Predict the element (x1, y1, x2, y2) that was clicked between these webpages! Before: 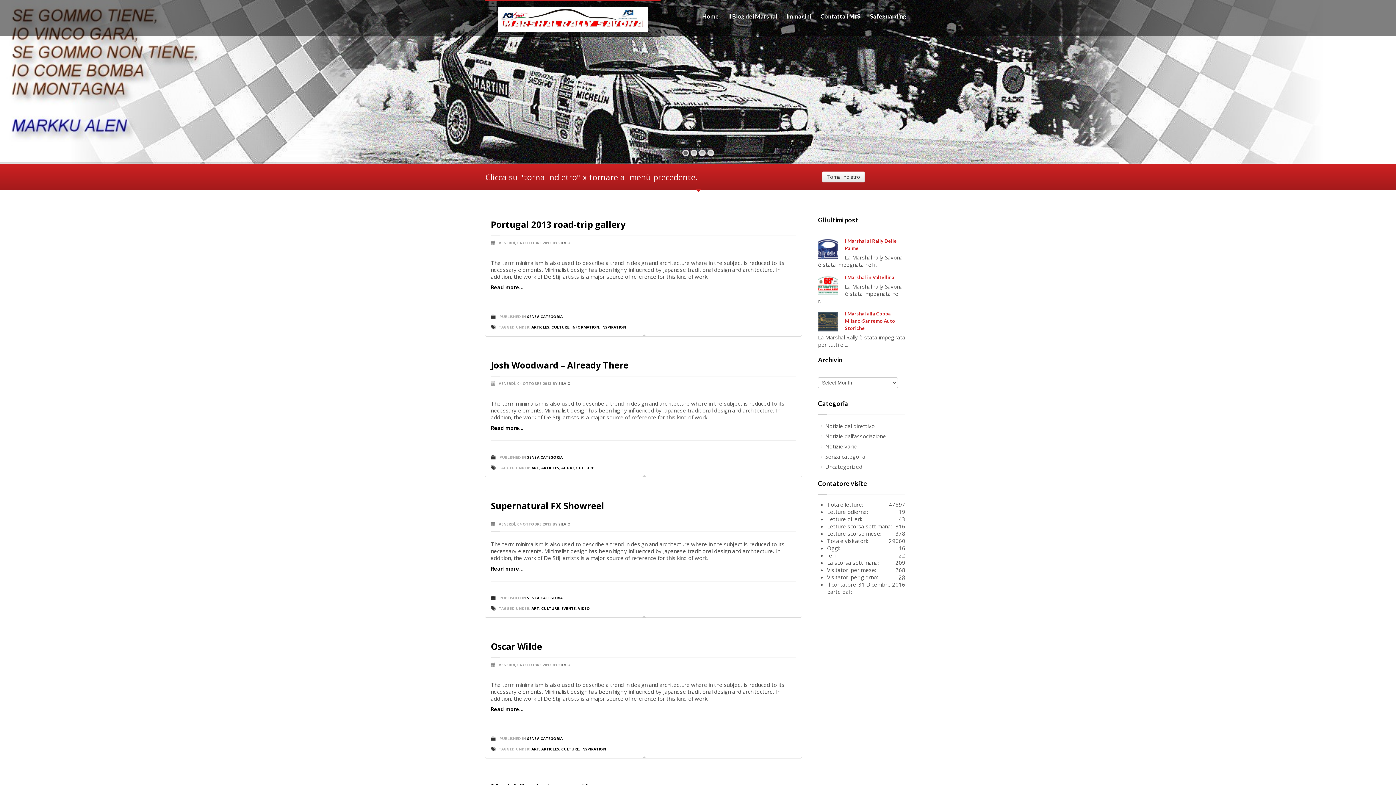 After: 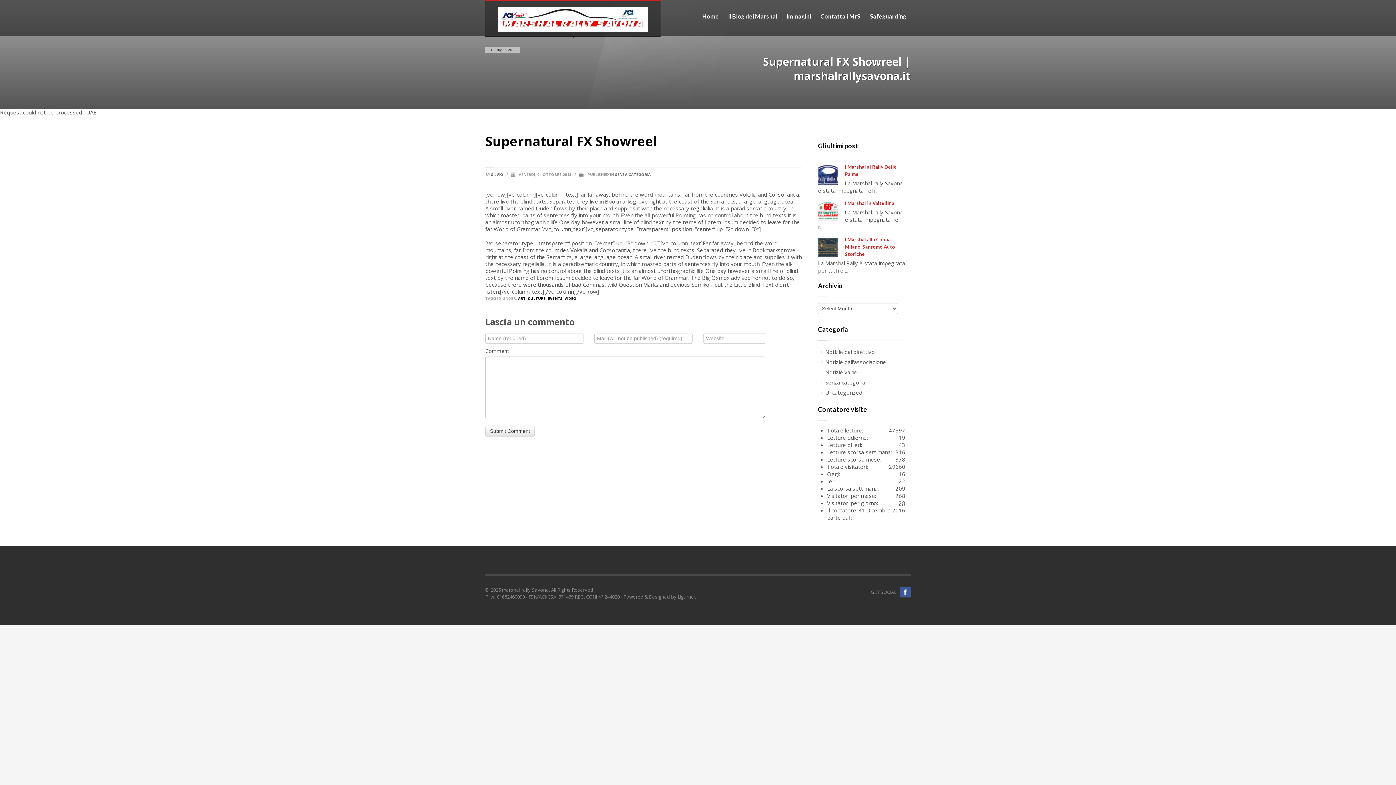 Action: bbox: (490, 565, 523, 572) label: Read more...